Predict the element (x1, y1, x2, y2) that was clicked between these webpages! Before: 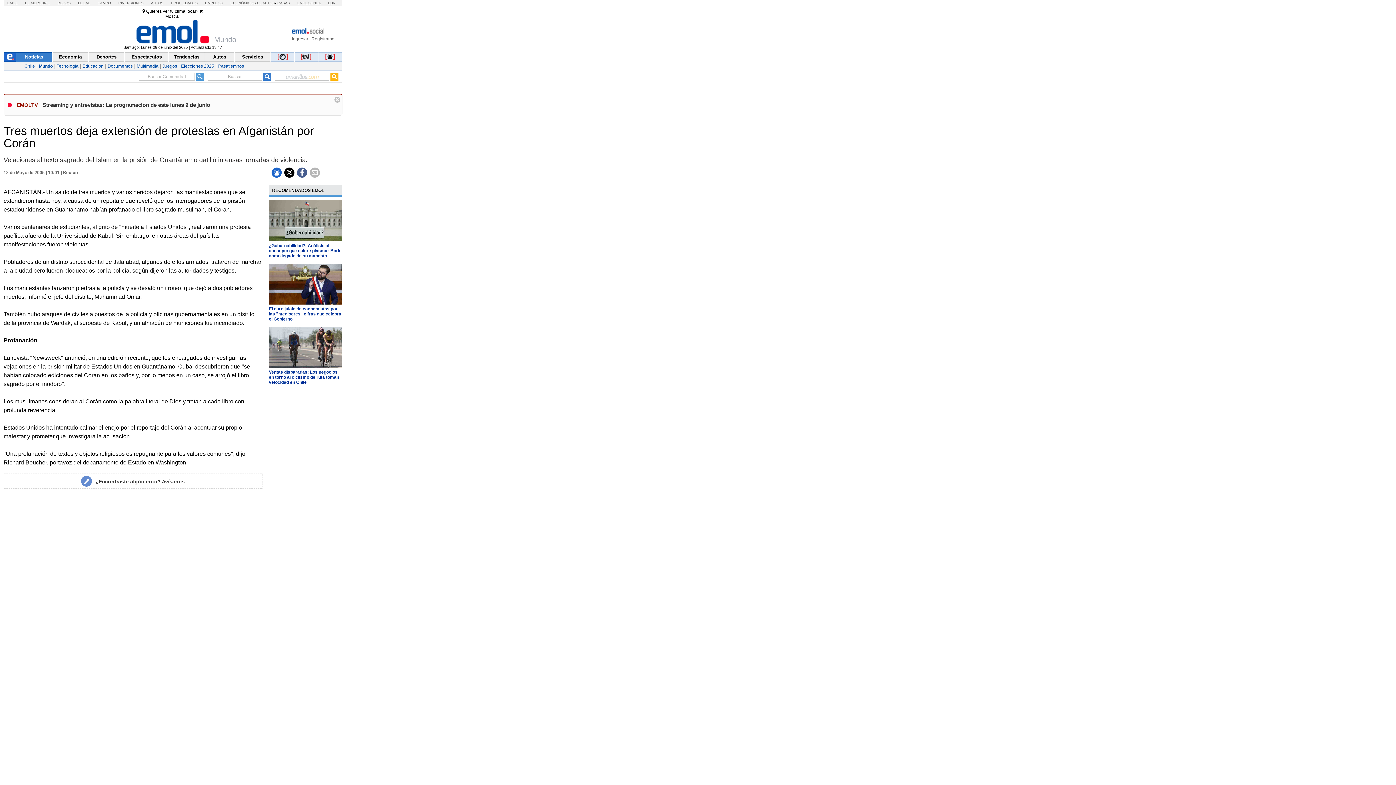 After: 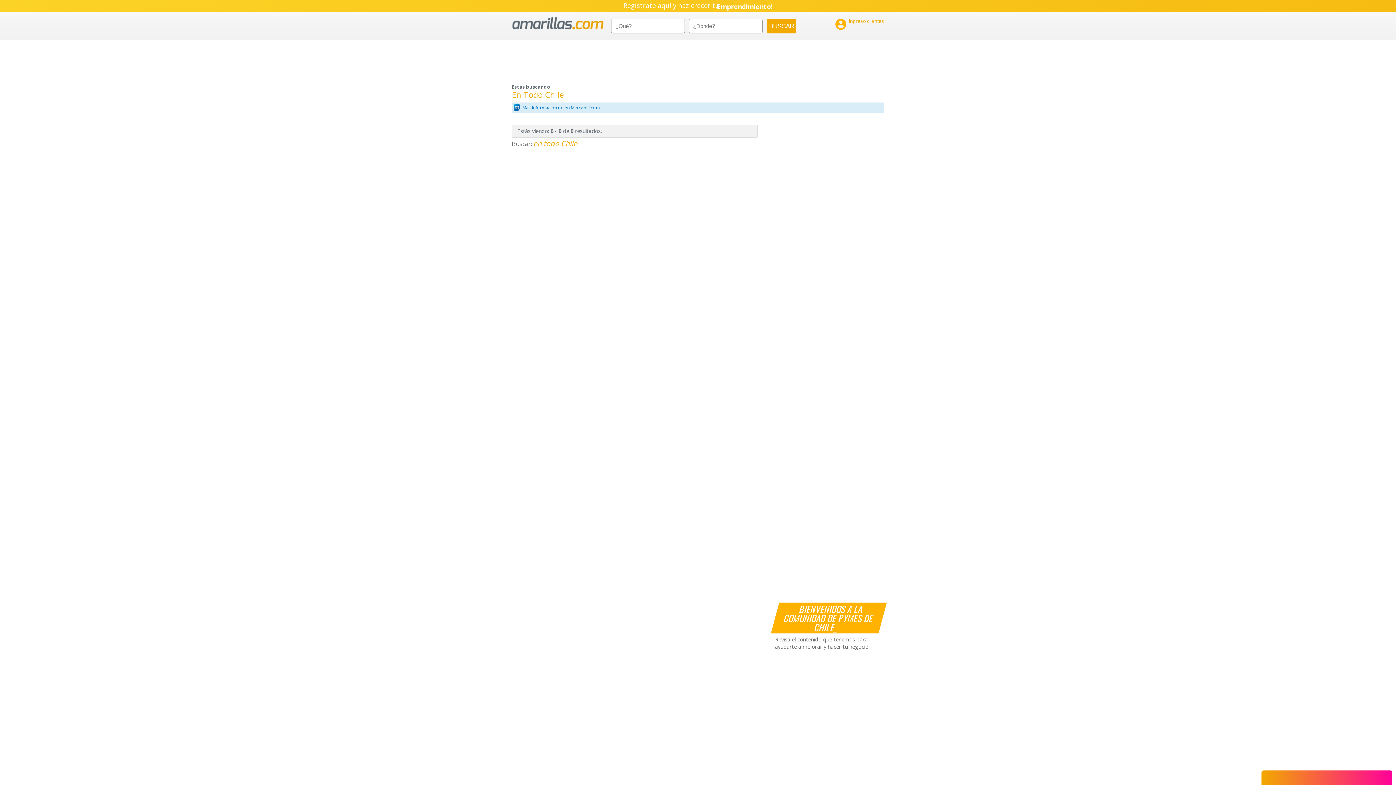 Action: bbox: (330, 76, 338, 81)